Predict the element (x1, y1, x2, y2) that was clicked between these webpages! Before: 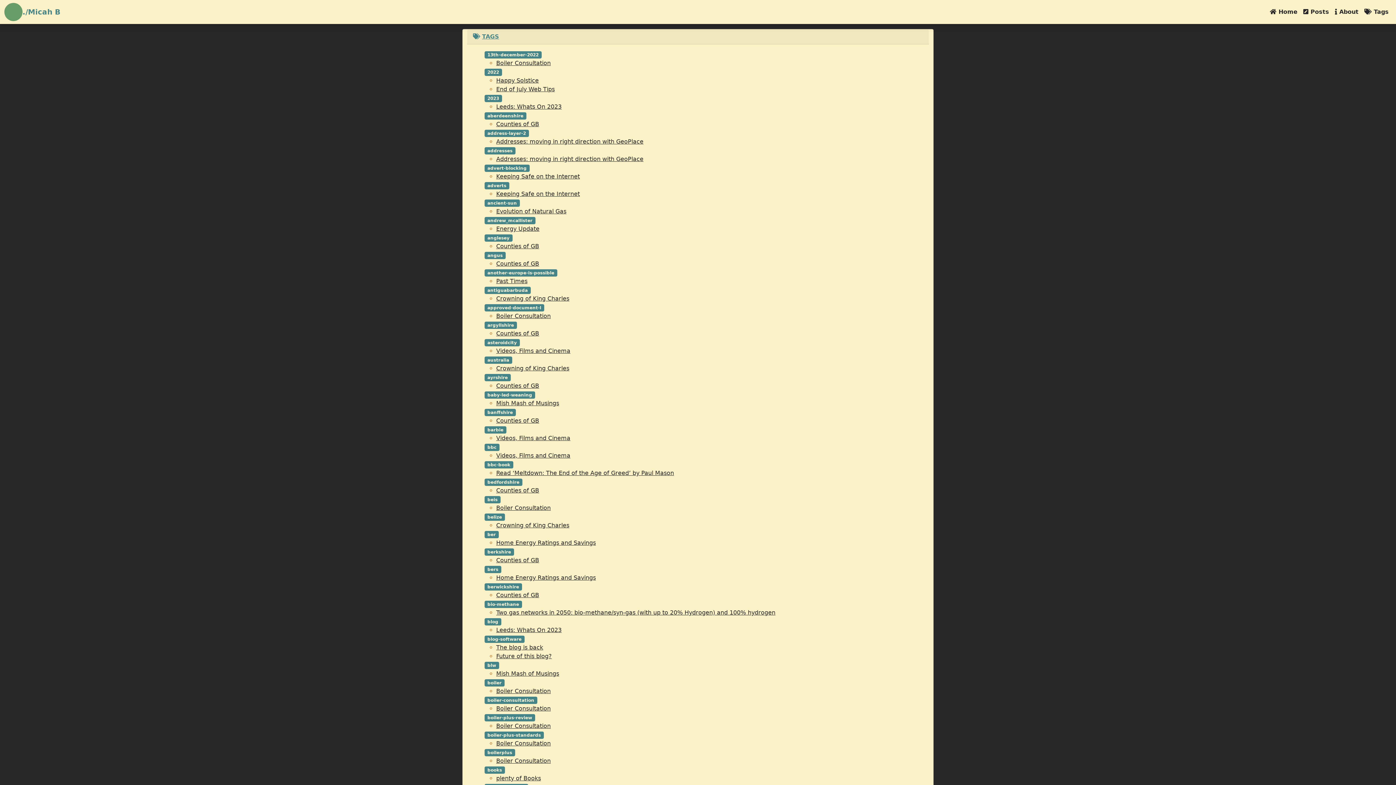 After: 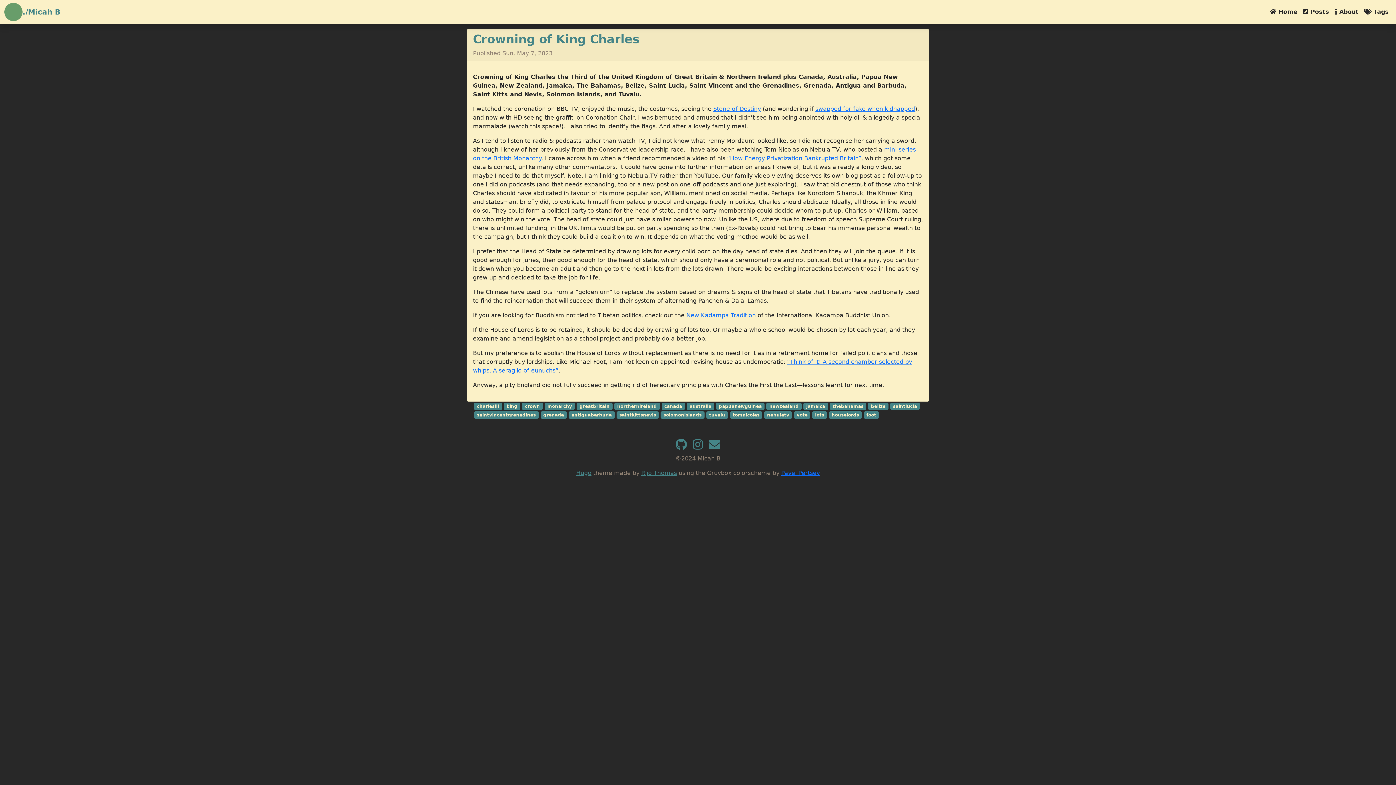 Action: bbox: (496, 365, 569, 372) label: Crowning of King Charles